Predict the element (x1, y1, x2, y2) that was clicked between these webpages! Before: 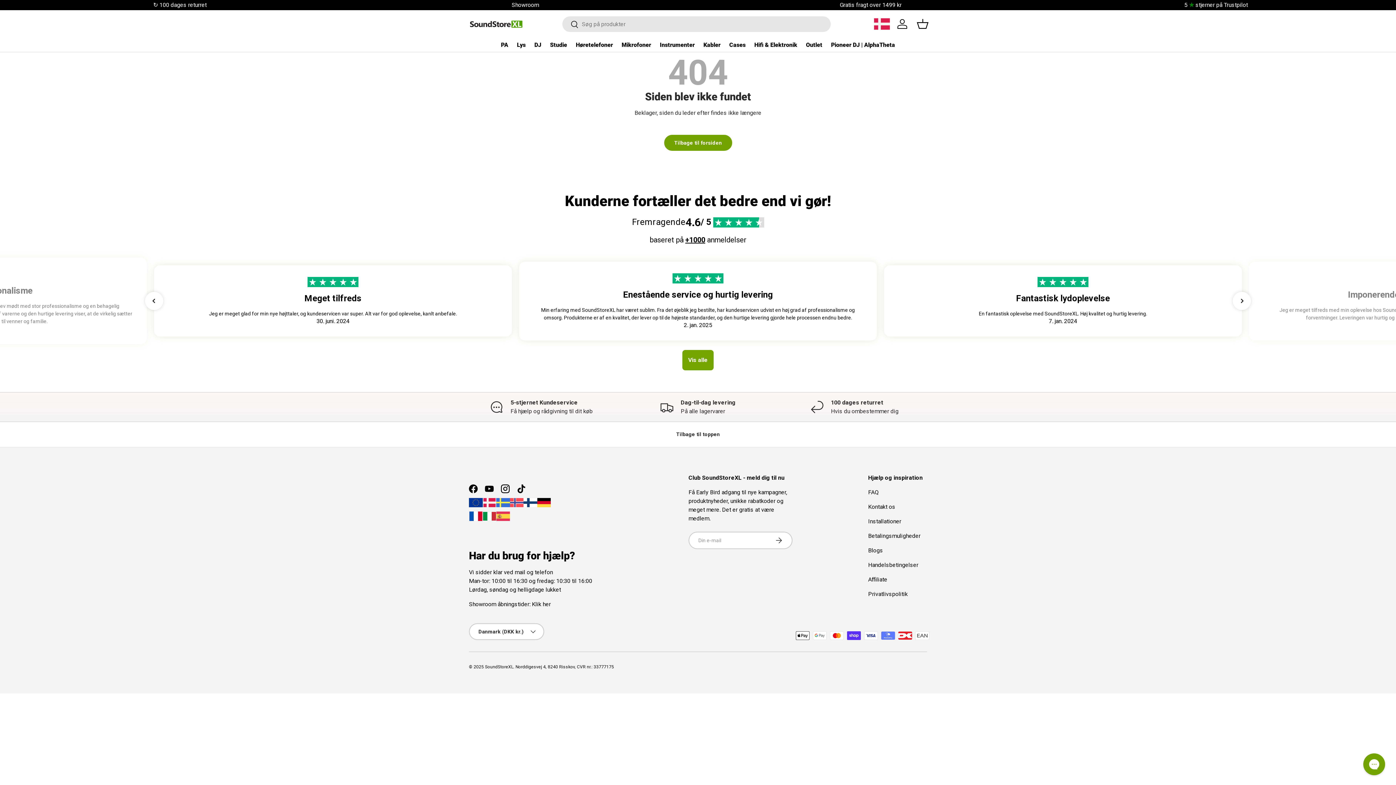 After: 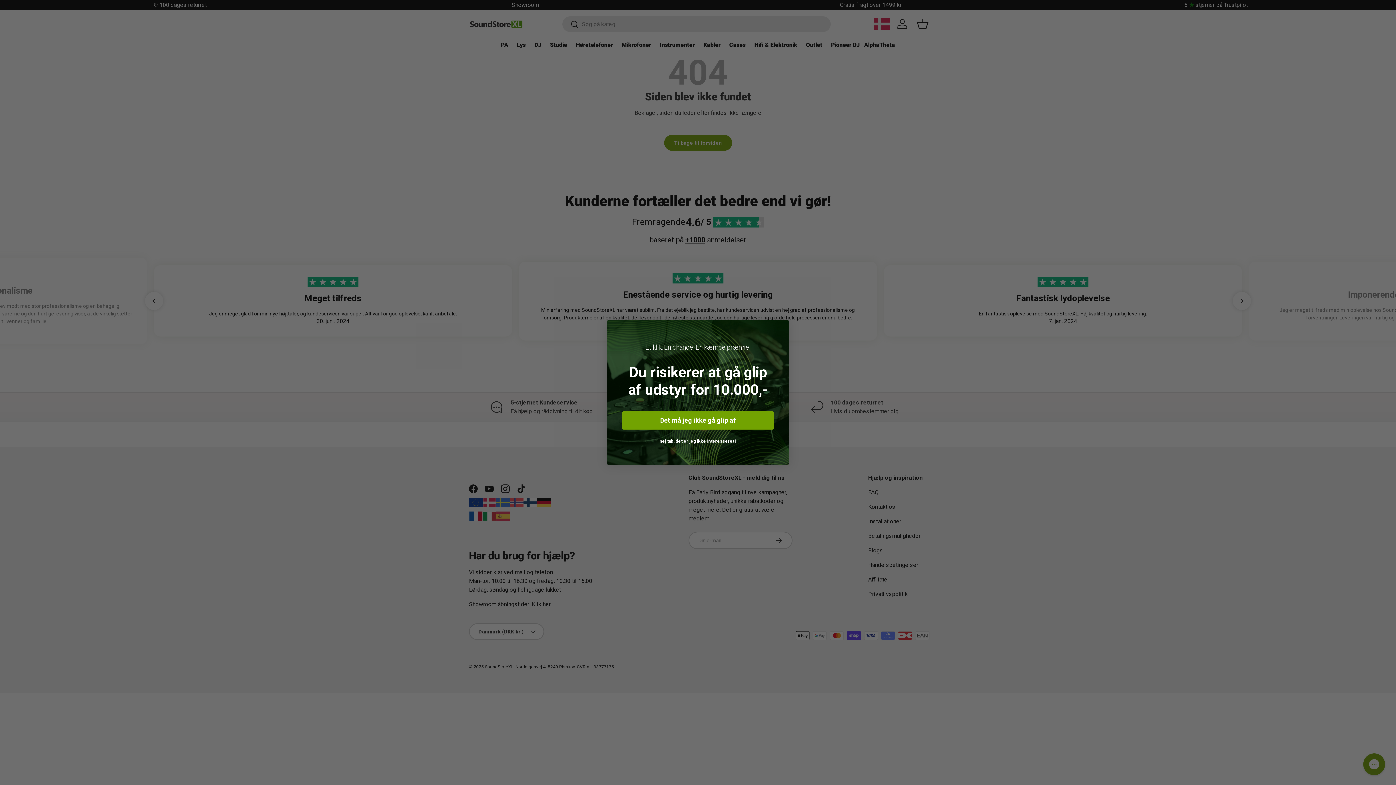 Action: label: ↻ 100 dages returret bbox: (7, 0, 352, 9)